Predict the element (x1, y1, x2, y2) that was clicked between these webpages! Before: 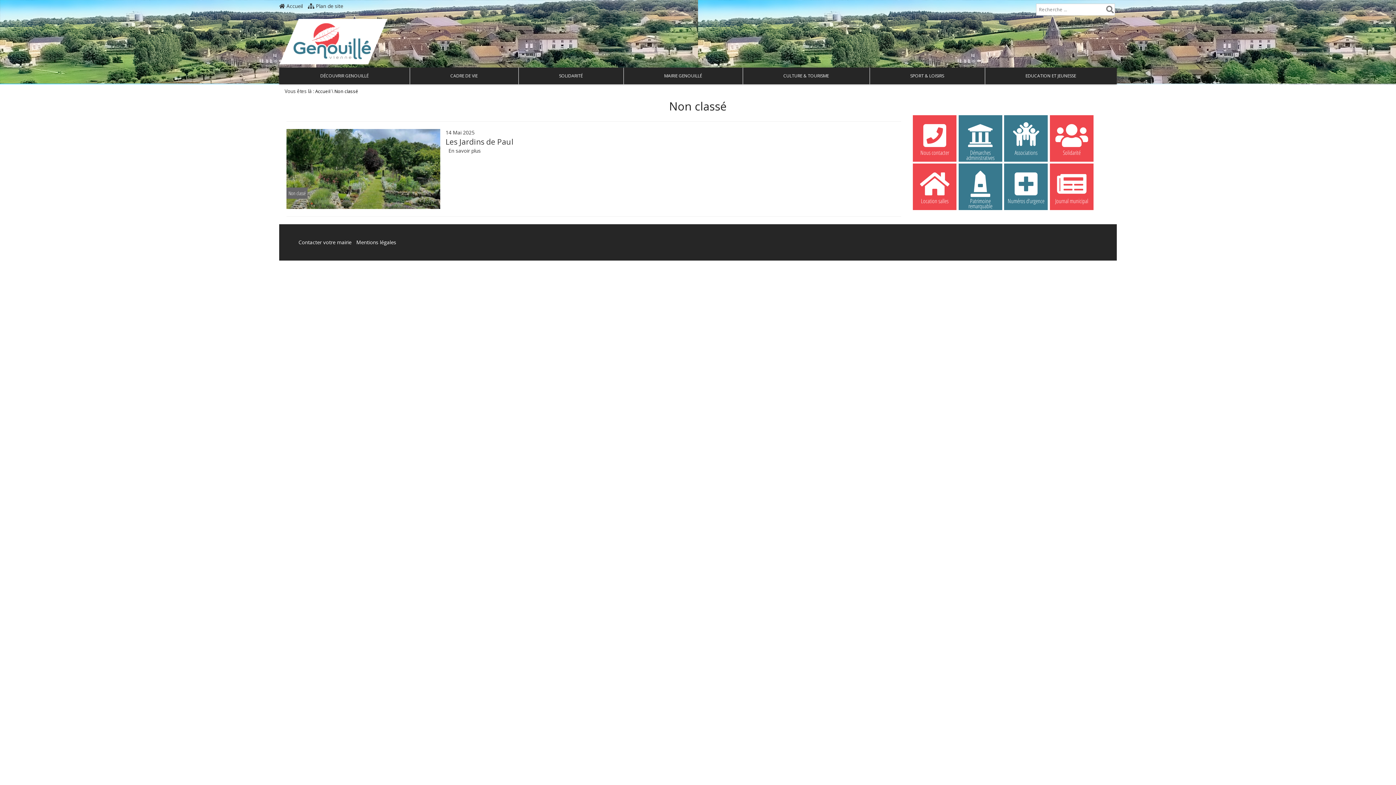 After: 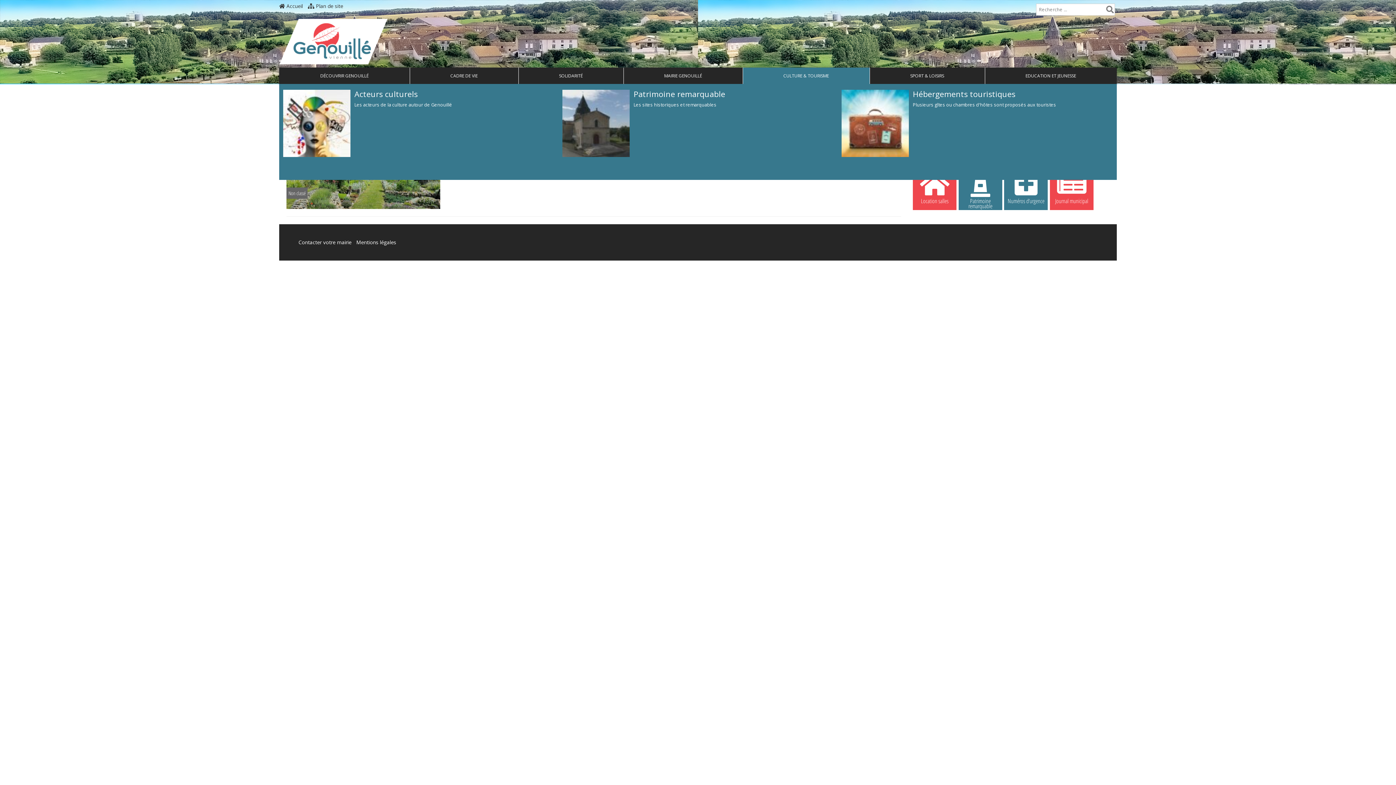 Action: label: CULTURE & TOURISME bbox: (742, 67, 869, 84)